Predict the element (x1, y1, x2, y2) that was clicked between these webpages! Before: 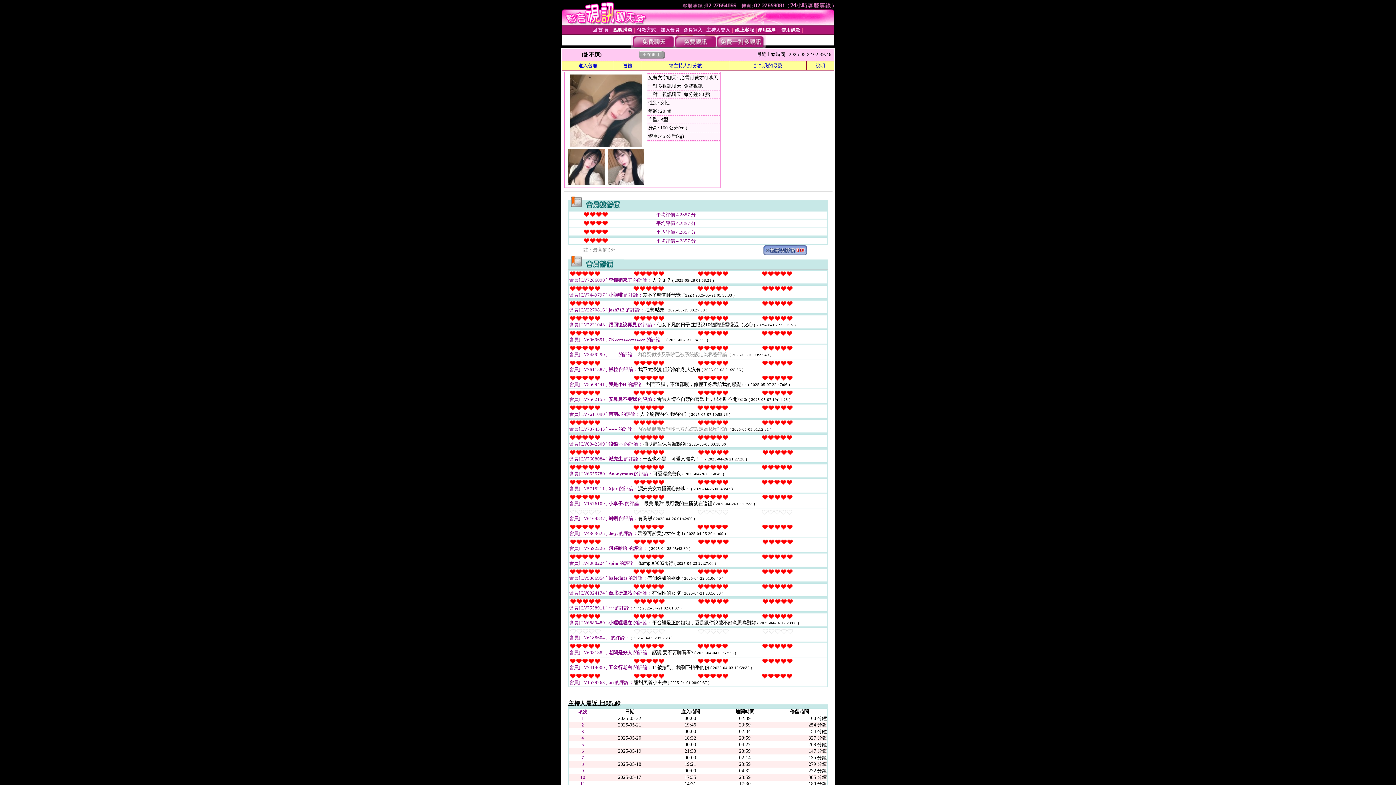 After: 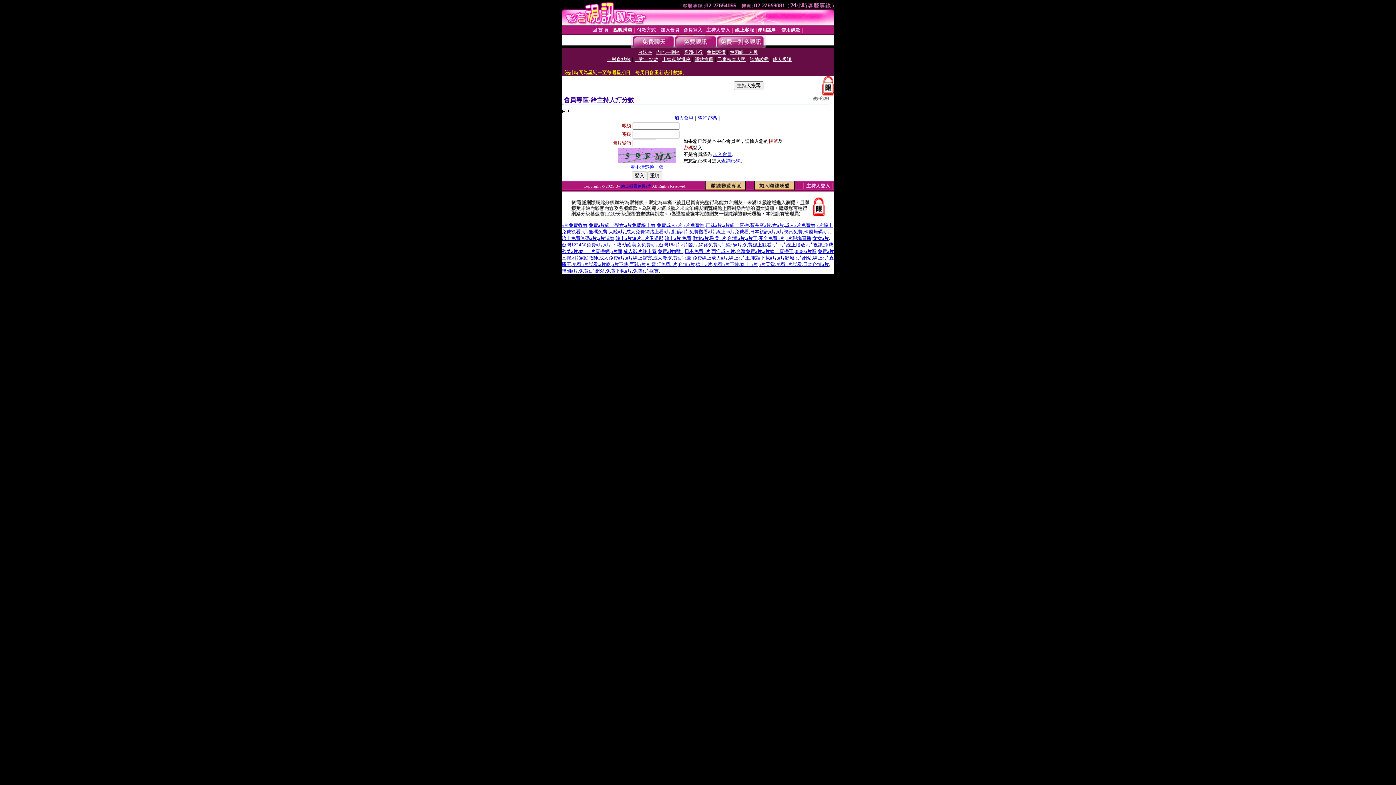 Action: bbox: (669, 62, 702, 68) label: 給主持人打分數